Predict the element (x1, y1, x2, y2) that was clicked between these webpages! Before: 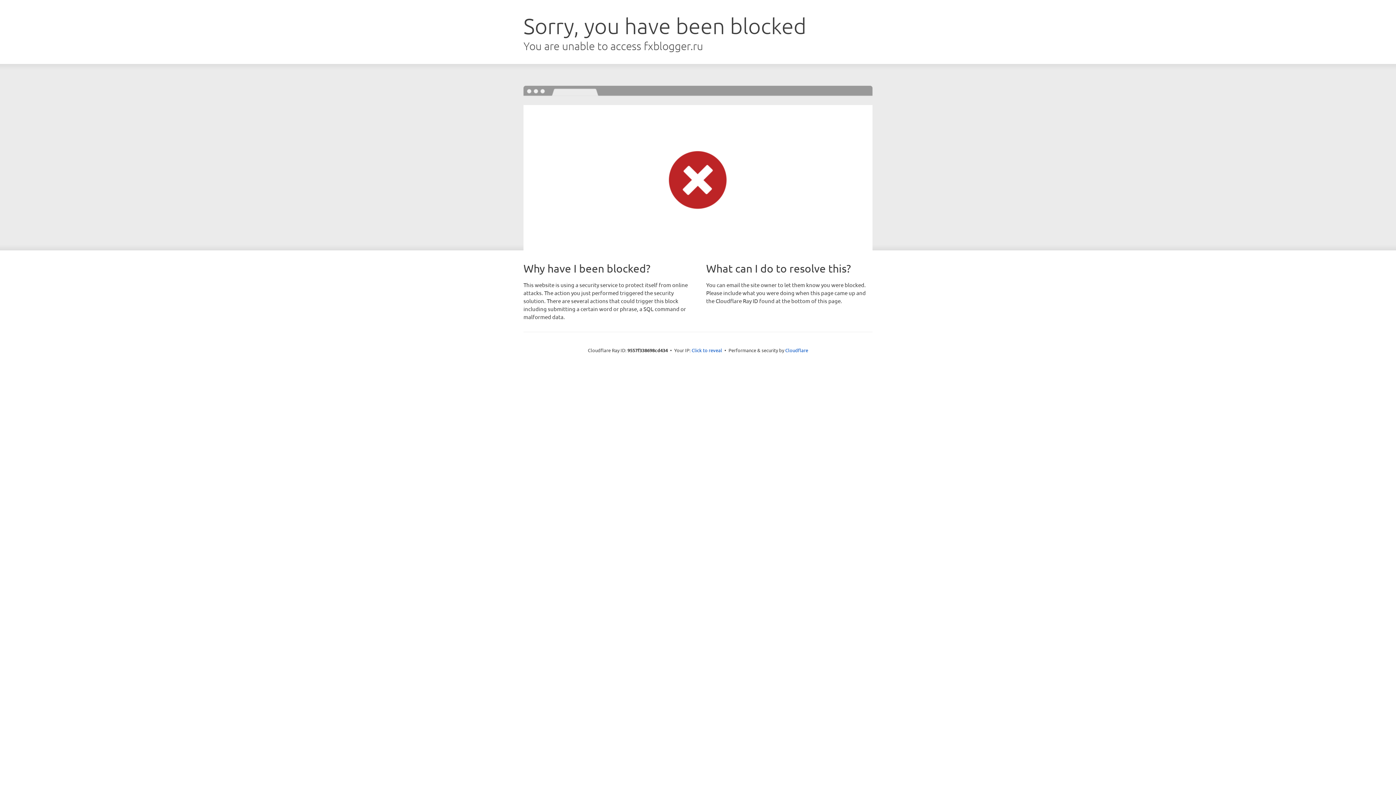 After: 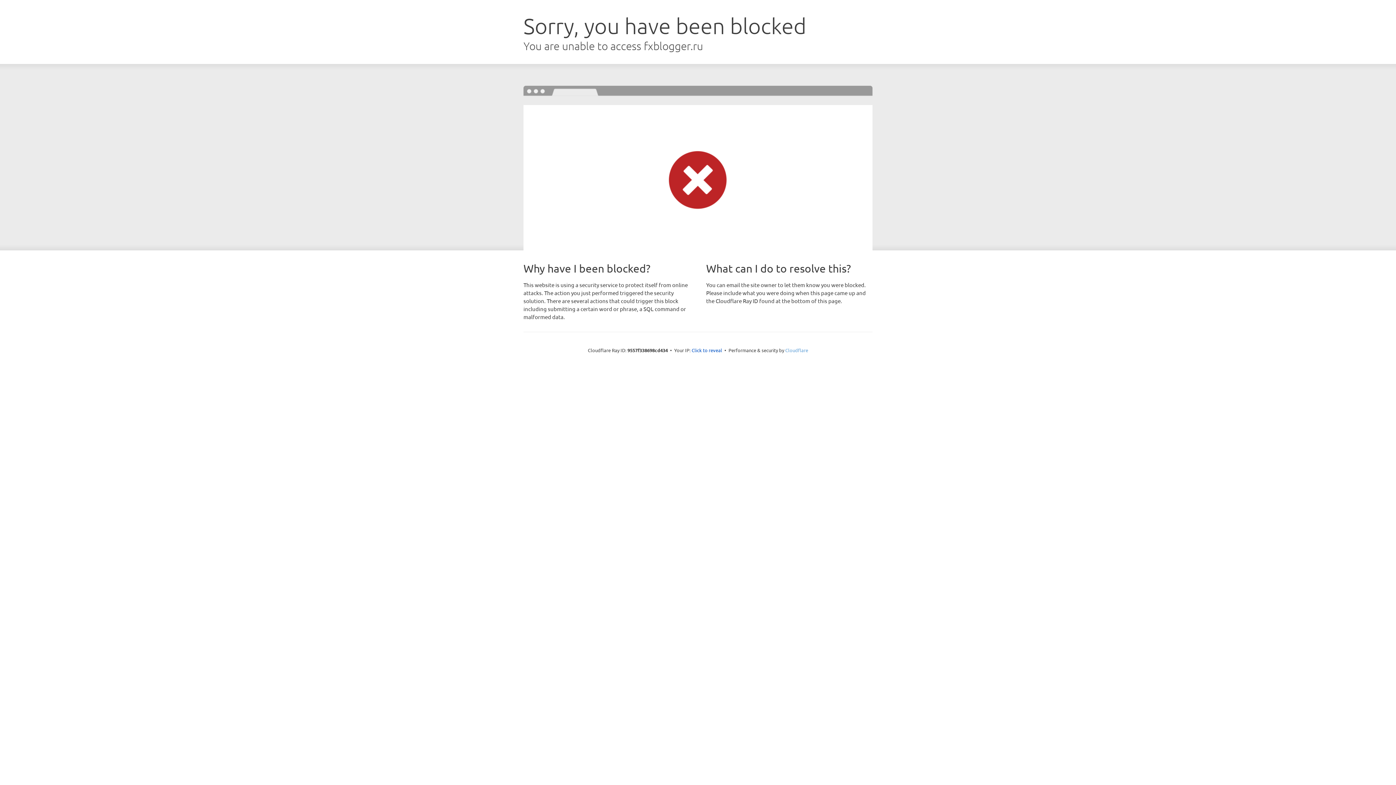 Action: label: Cloudflare bbox: (785, 347, 808, 353)